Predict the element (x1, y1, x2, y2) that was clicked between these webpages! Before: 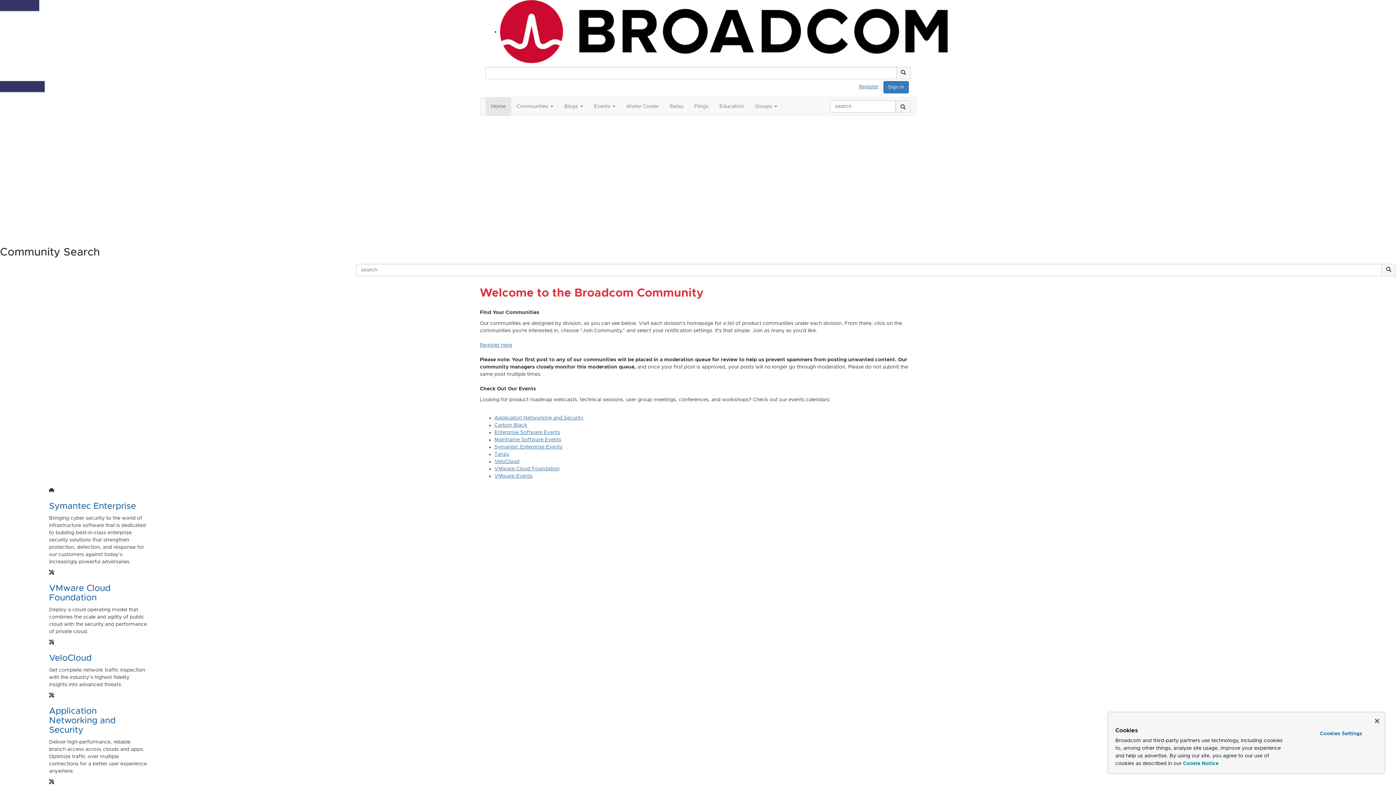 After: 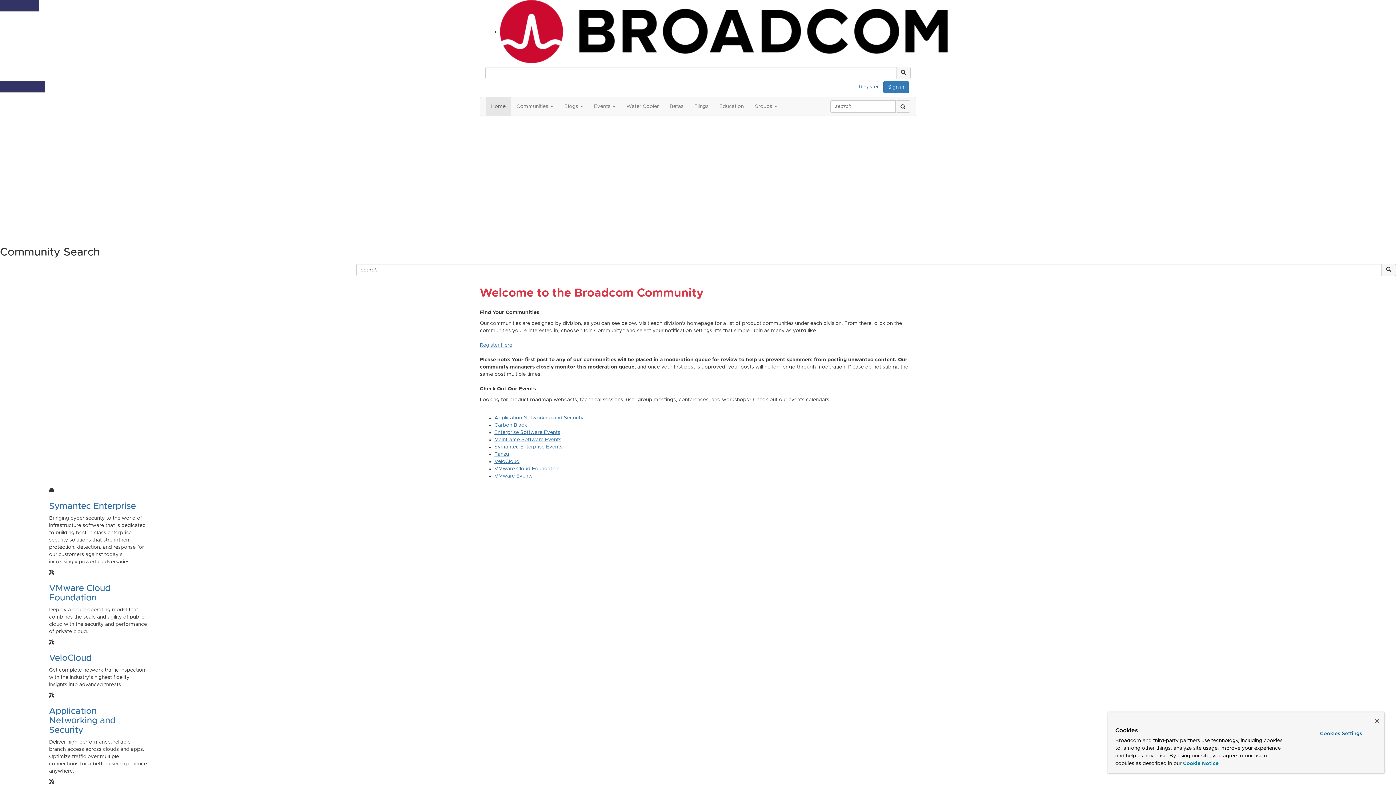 Action: label: Learn More bbox: (0, 233, 27, 238)